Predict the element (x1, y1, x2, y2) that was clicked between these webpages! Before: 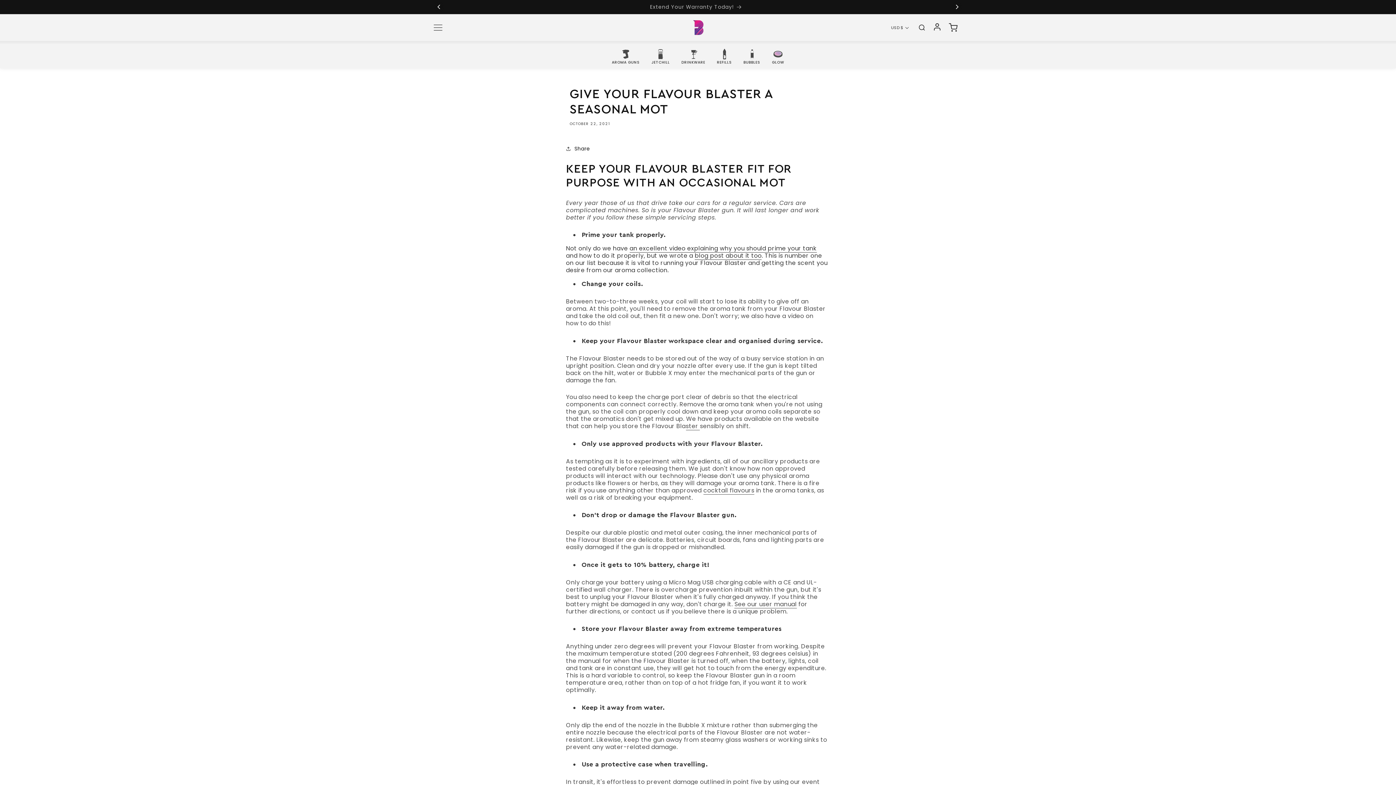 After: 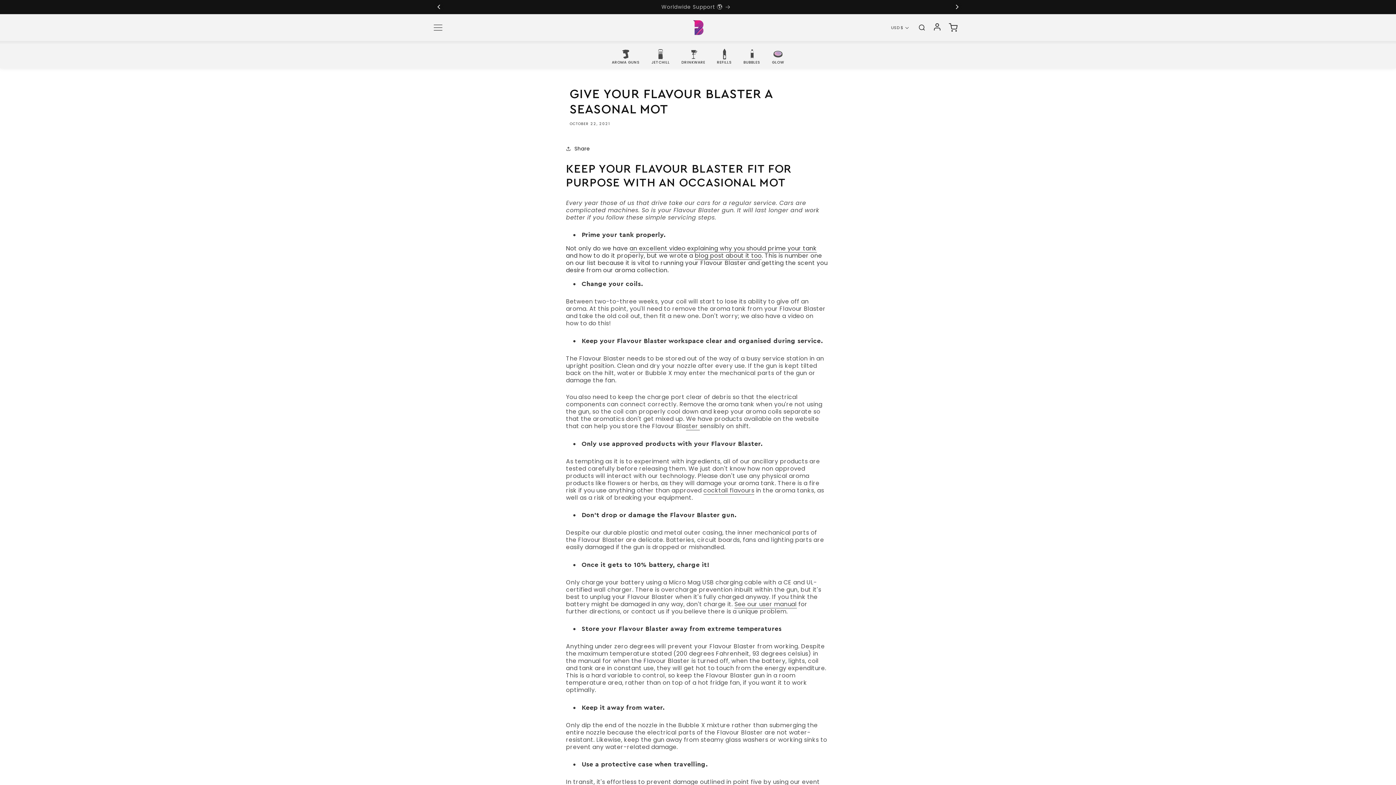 Action: bbox: (433, 1, 444, 12) label: Previous announcement